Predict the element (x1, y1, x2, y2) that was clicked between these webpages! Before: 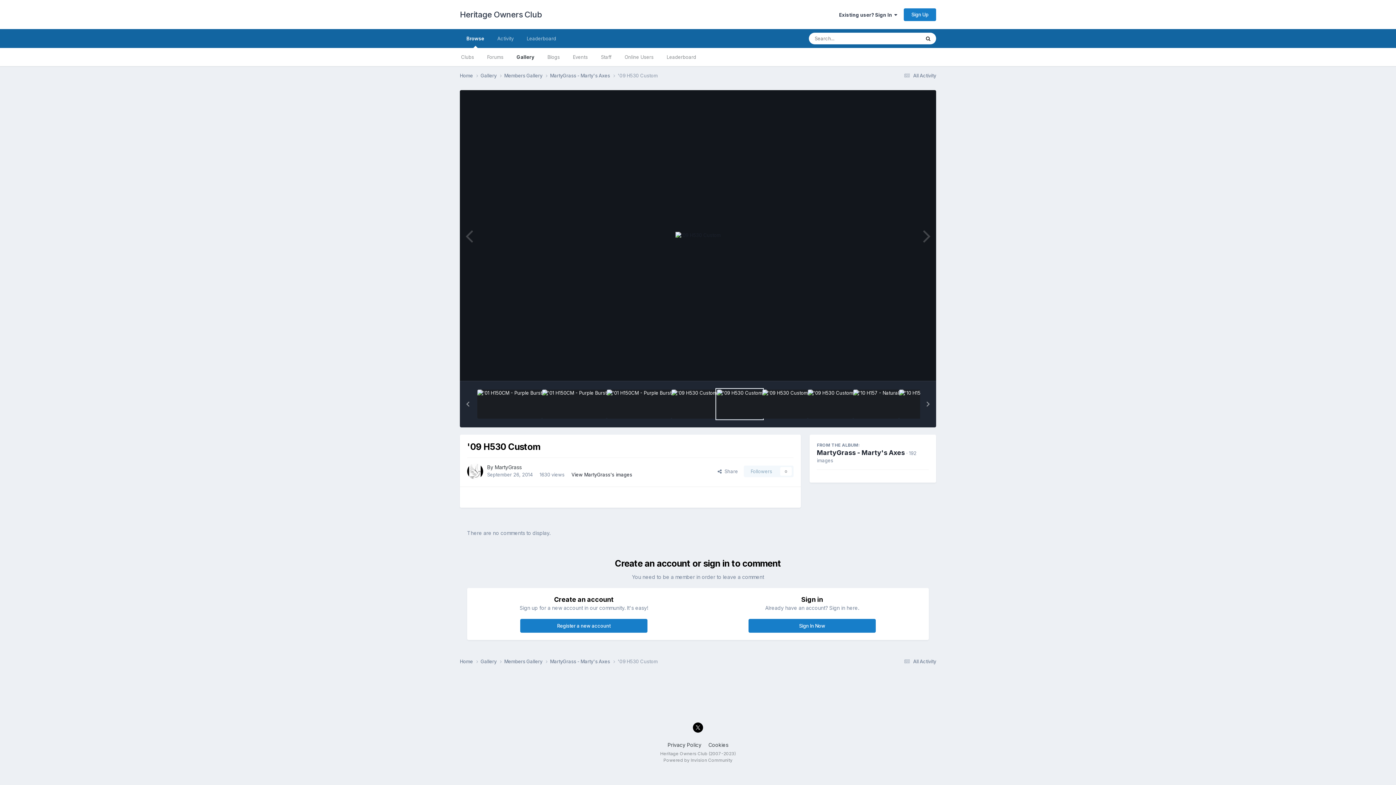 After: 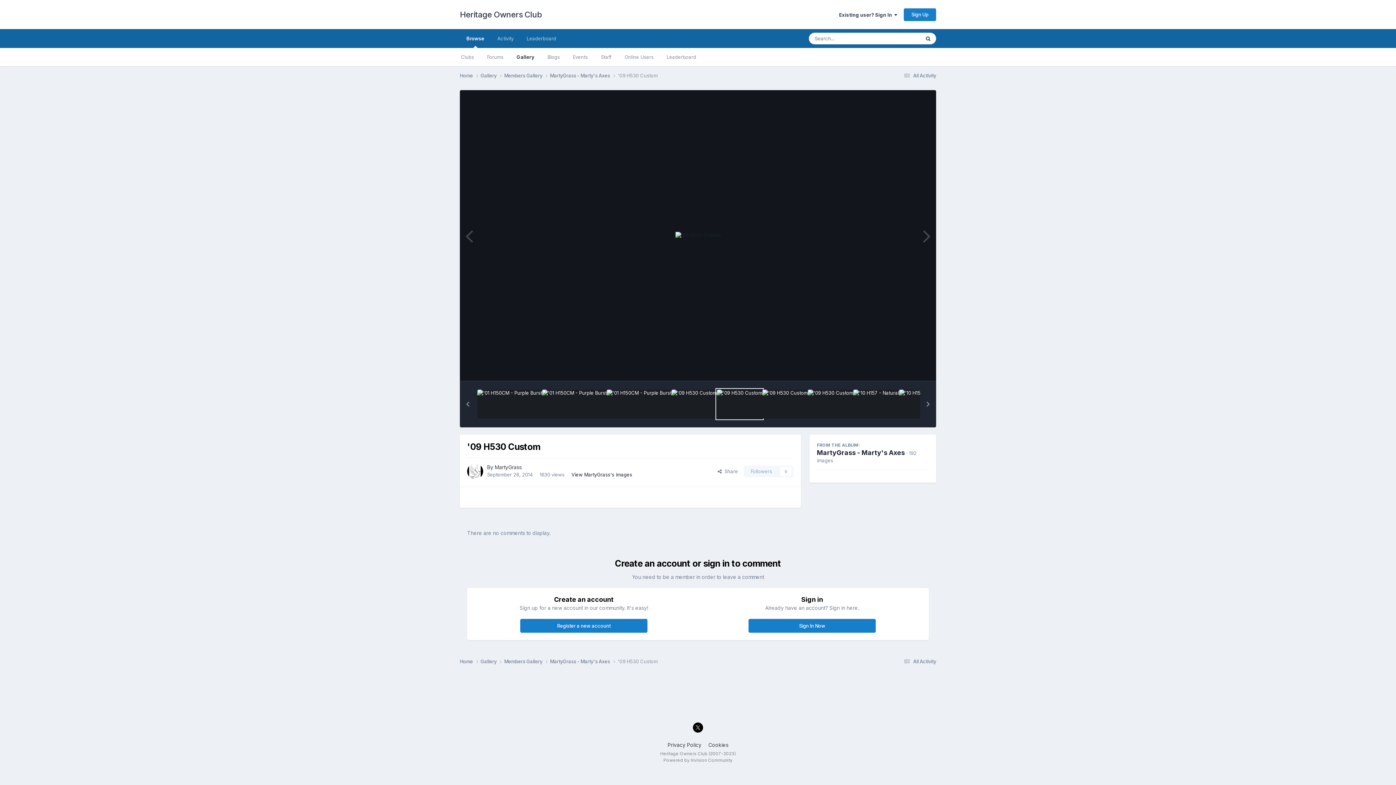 Action: bbox: (693, 723, 703, 733)